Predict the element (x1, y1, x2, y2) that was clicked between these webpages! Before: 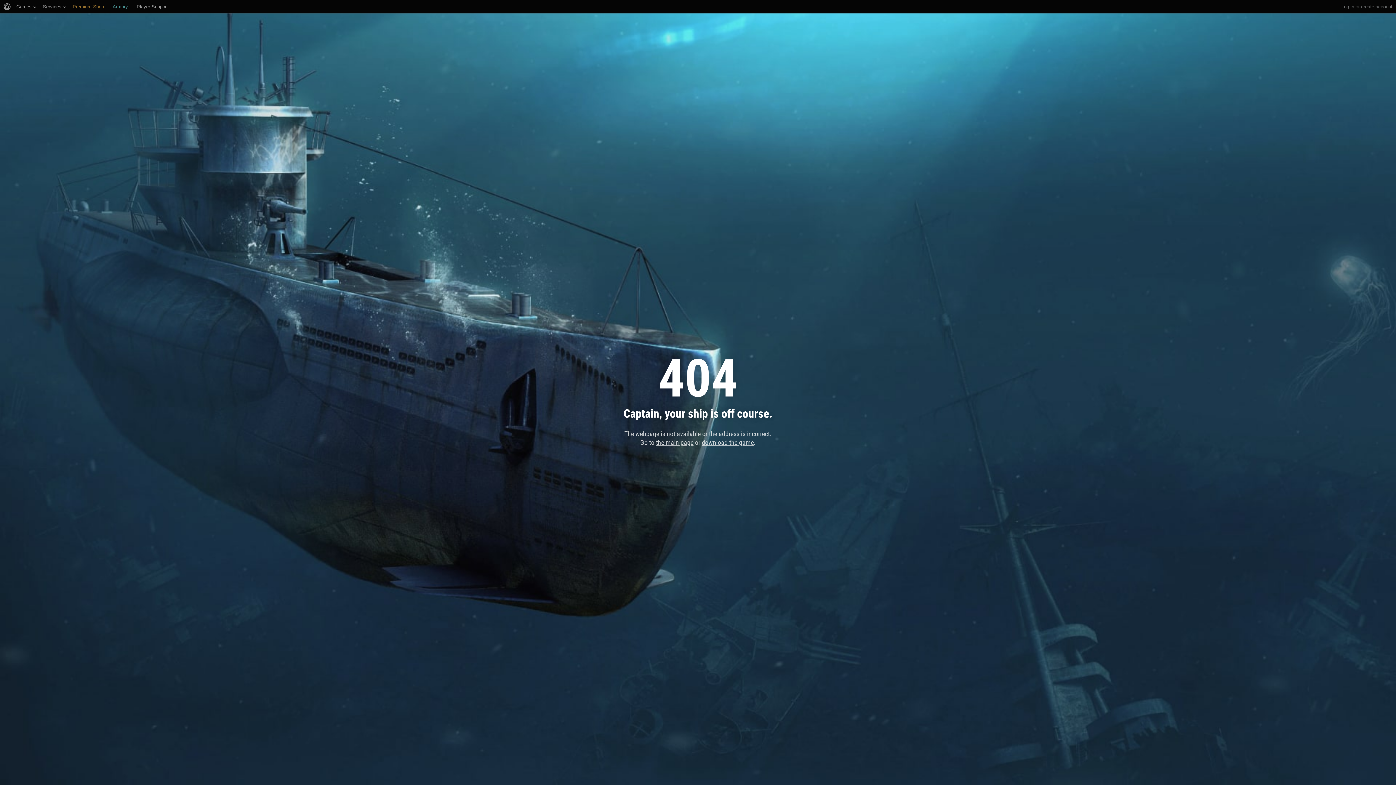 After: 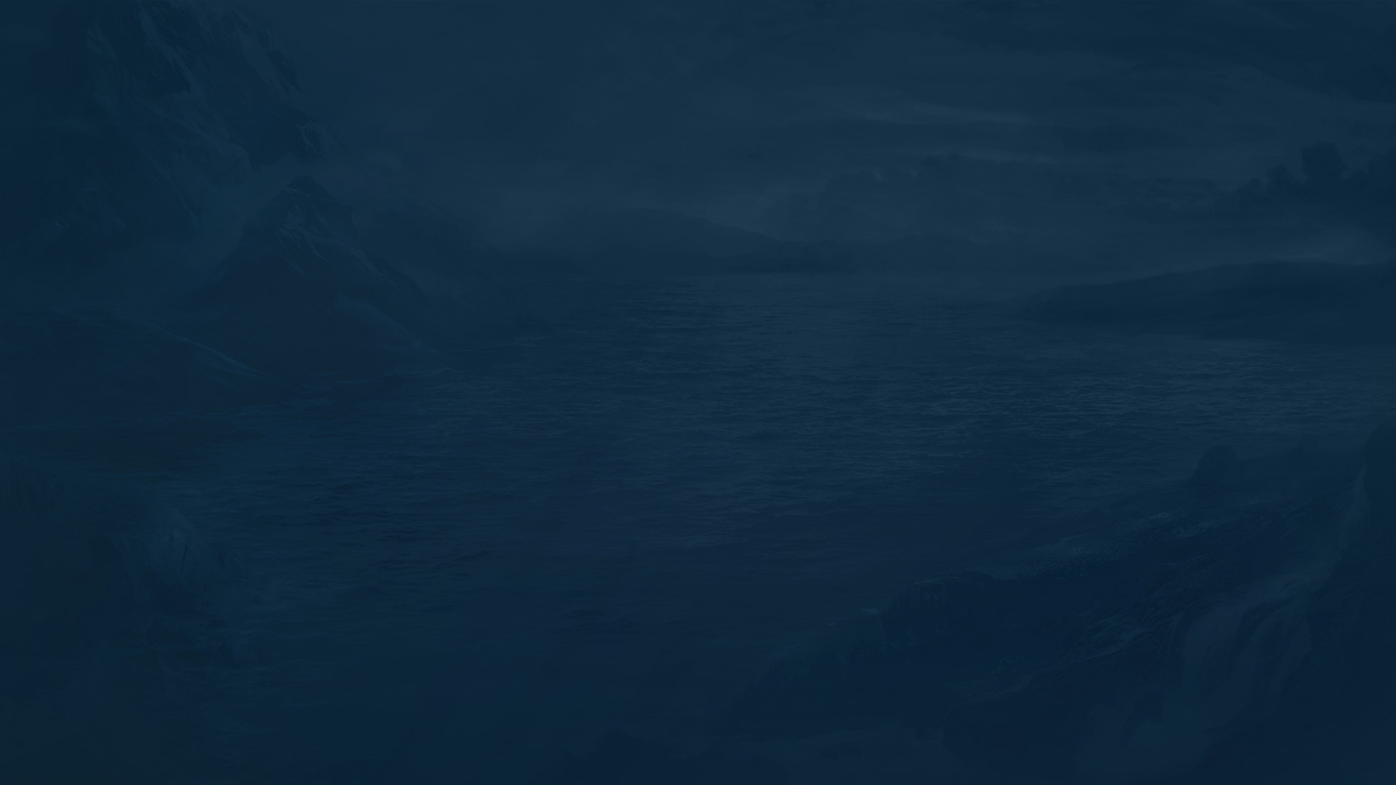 Action: bbox: (112, 0, 128, 13) label: Armory